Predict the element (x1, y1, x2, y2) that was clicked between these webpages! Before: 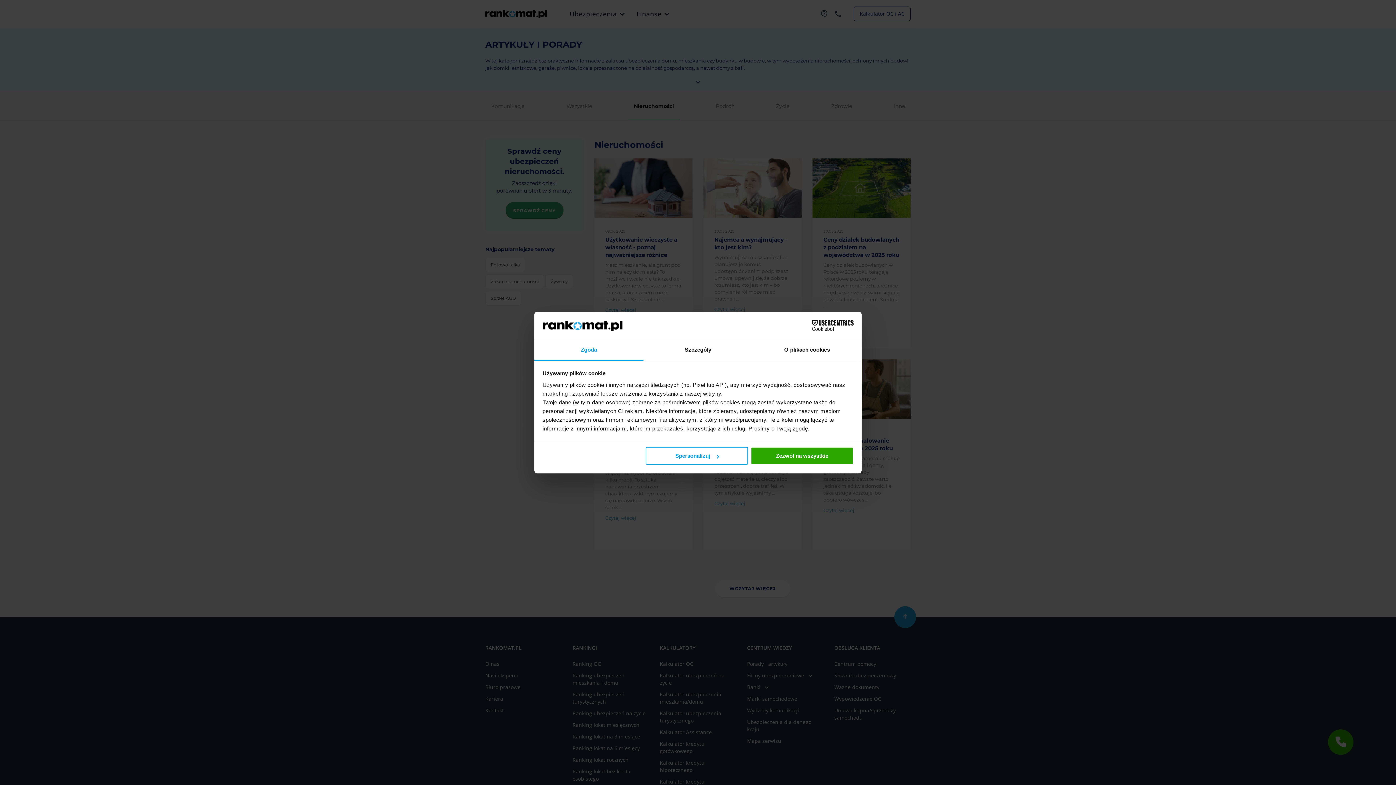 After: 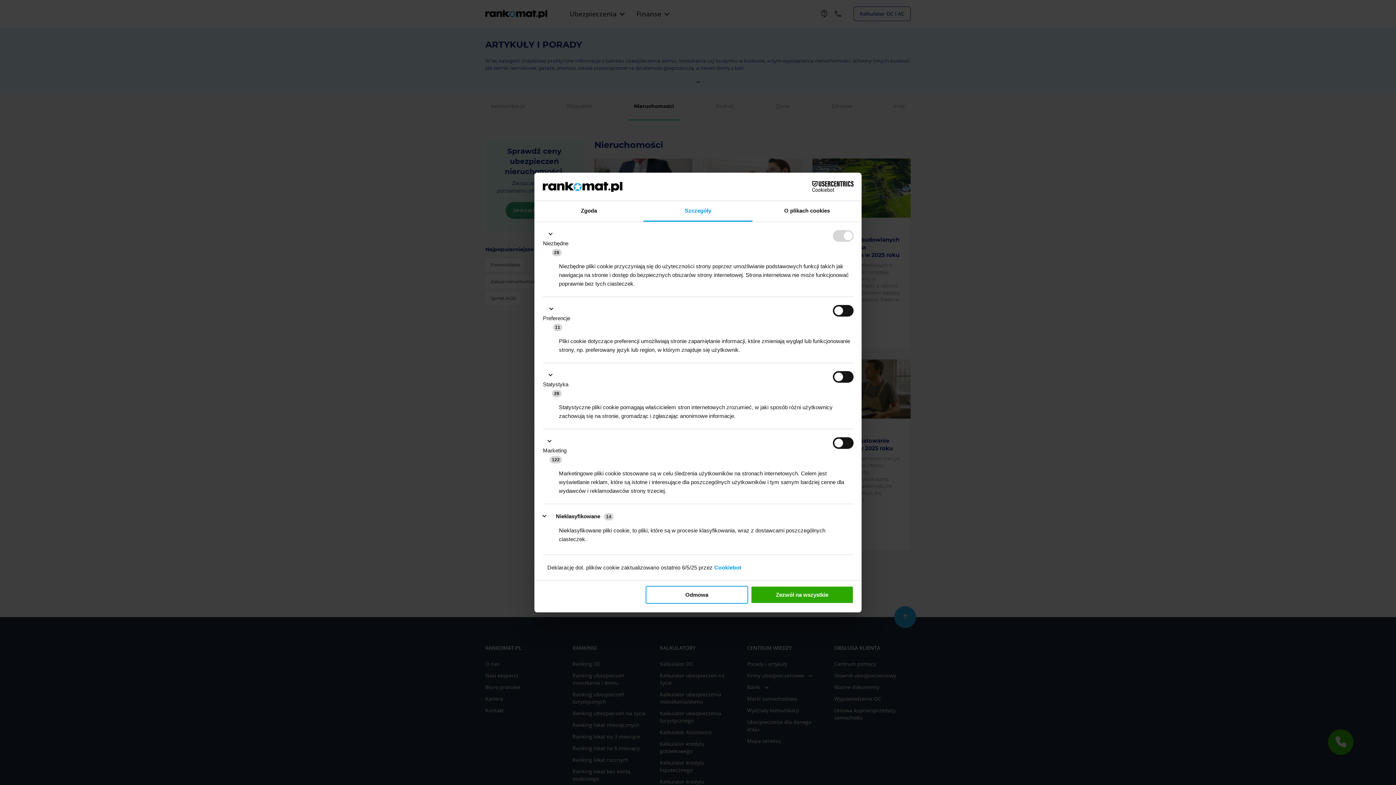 Action: bbox: (643, 340, 752, 360) label: Szczegóły